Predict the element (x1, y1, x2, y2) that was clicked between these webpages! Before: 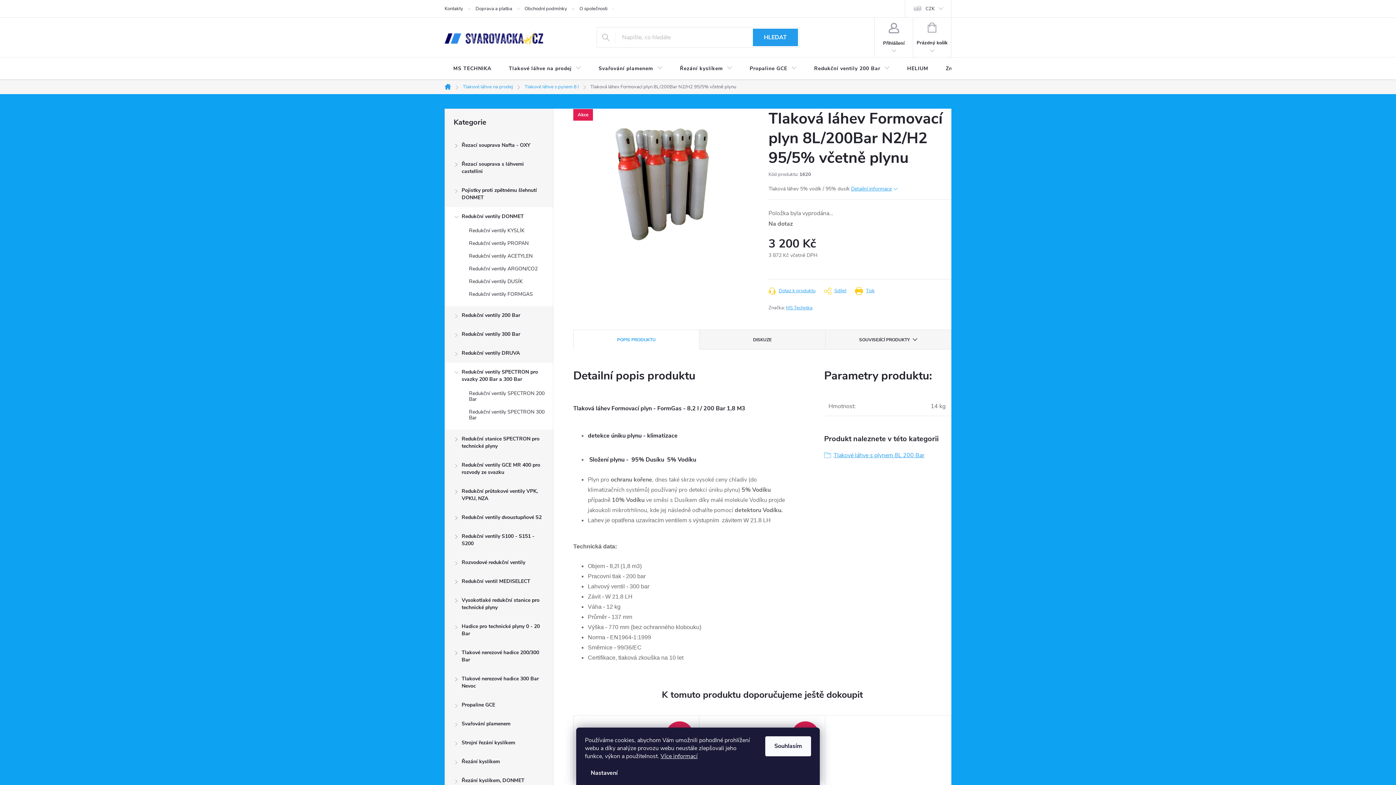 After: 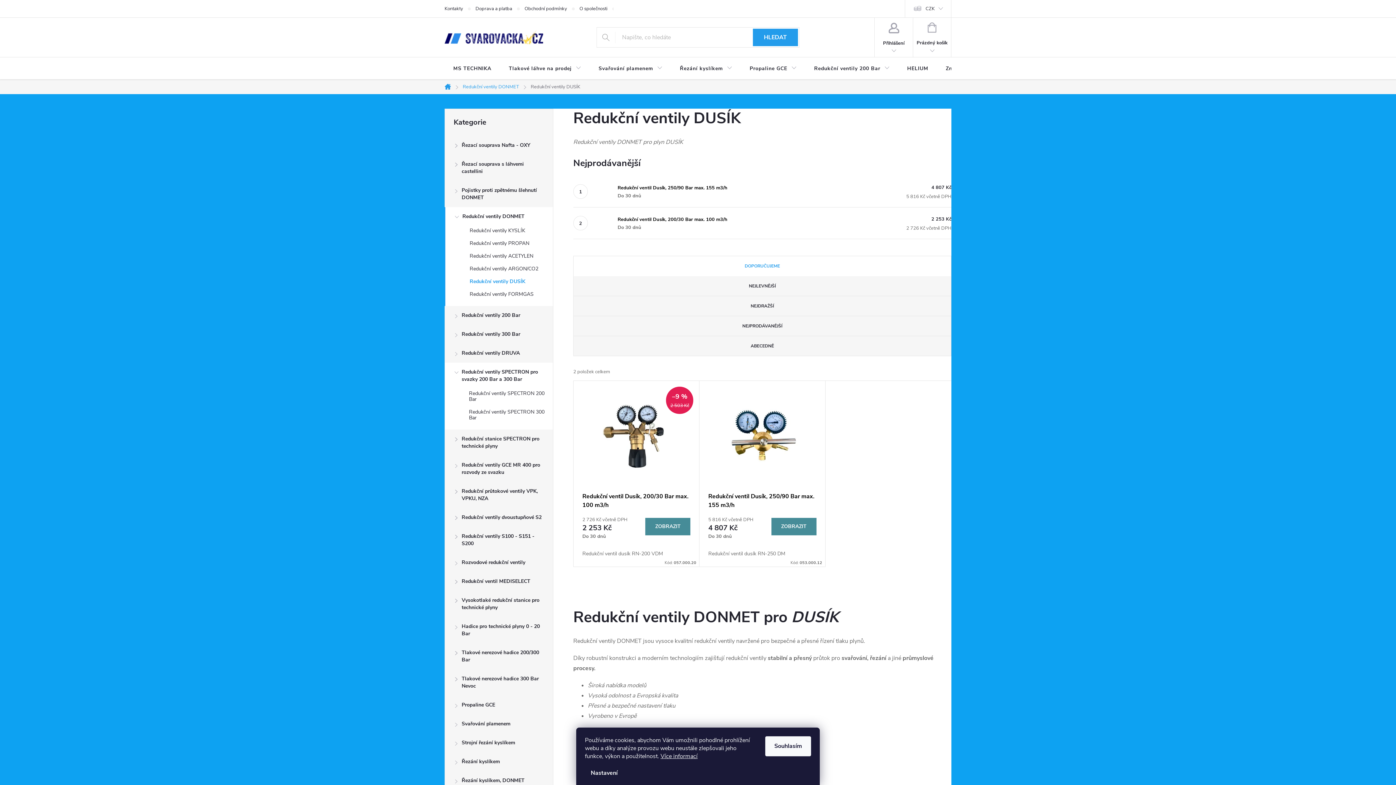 Action: bbox: (445, 277, 553, 289) label: Redukční ventily DUSÍK